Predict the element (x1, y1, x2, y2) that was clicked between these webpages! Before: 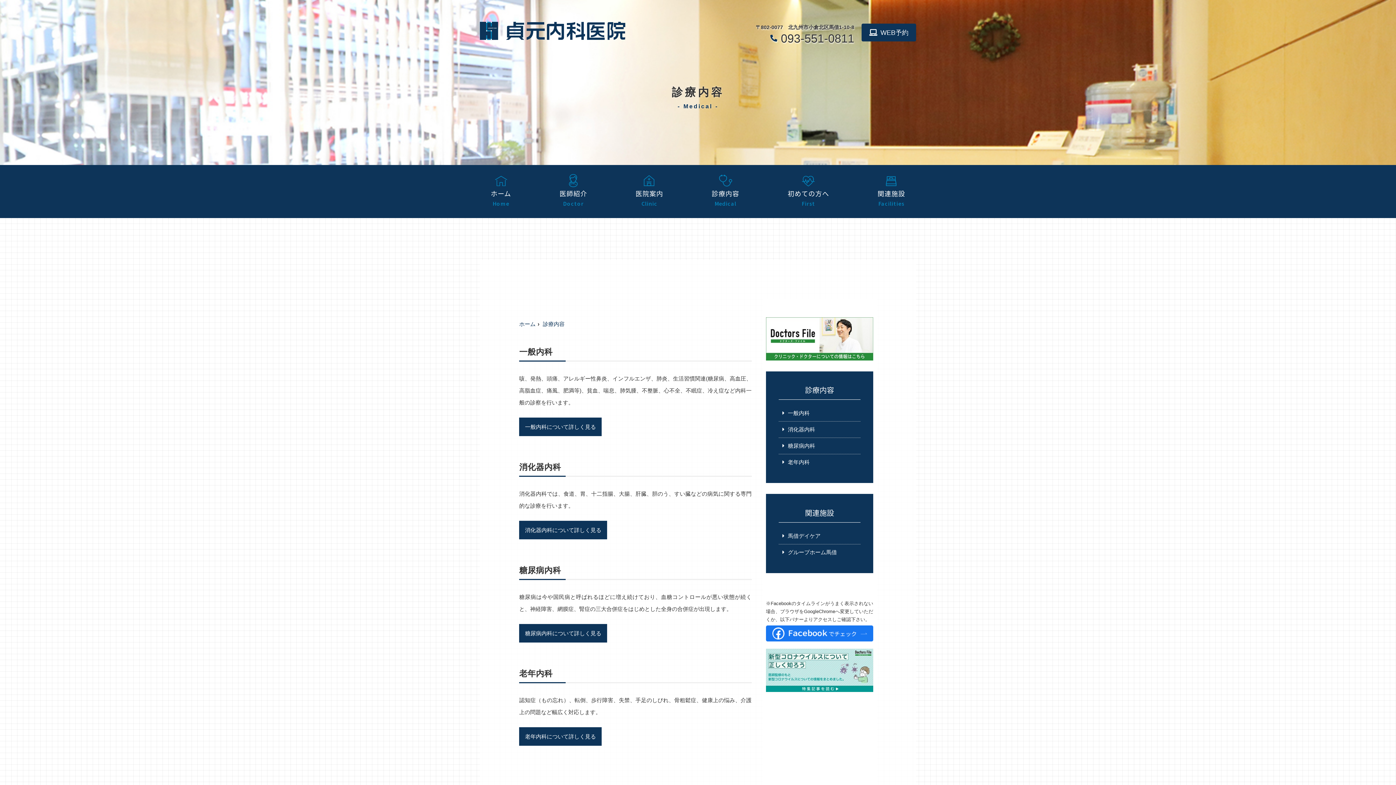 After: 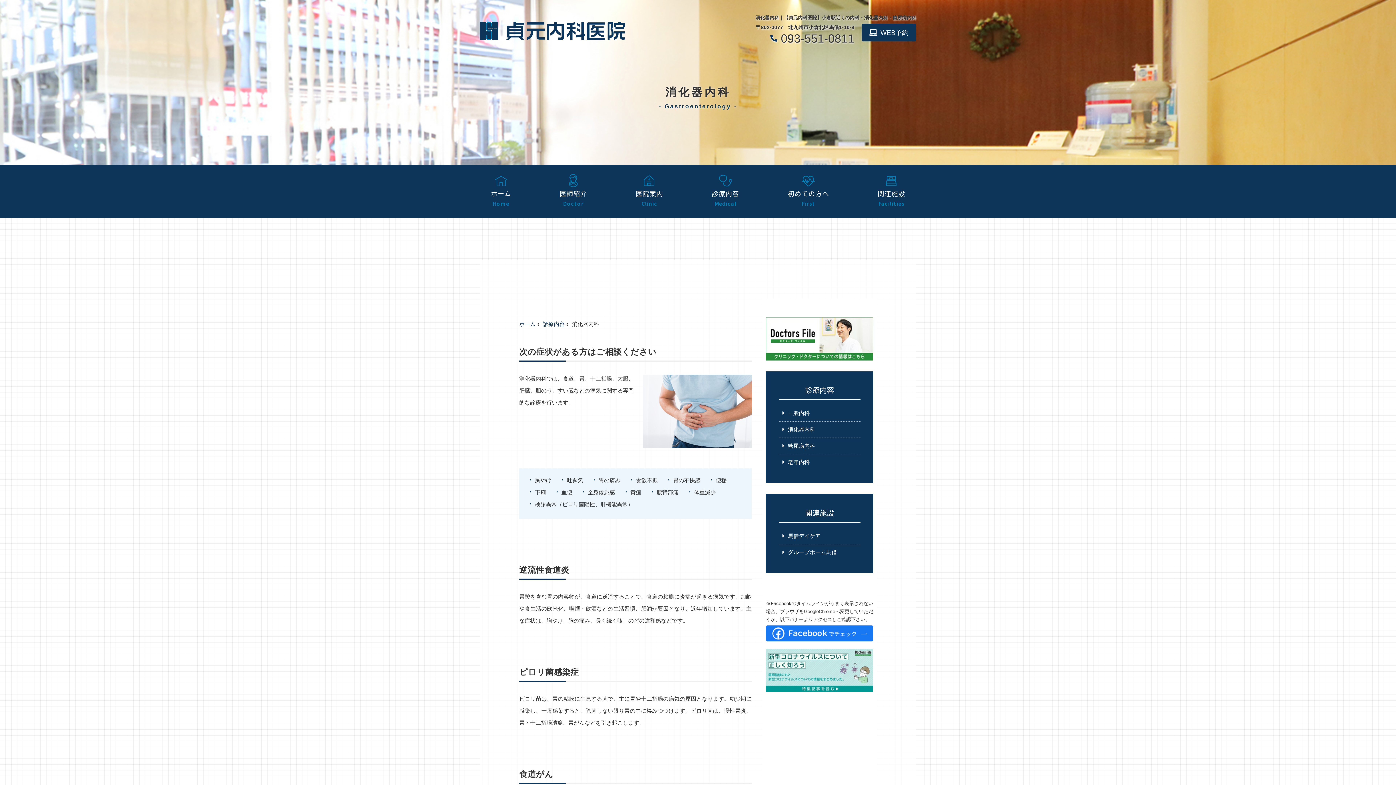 Action: label: 消化器内科 bbox: (779, 421, 860, 437)